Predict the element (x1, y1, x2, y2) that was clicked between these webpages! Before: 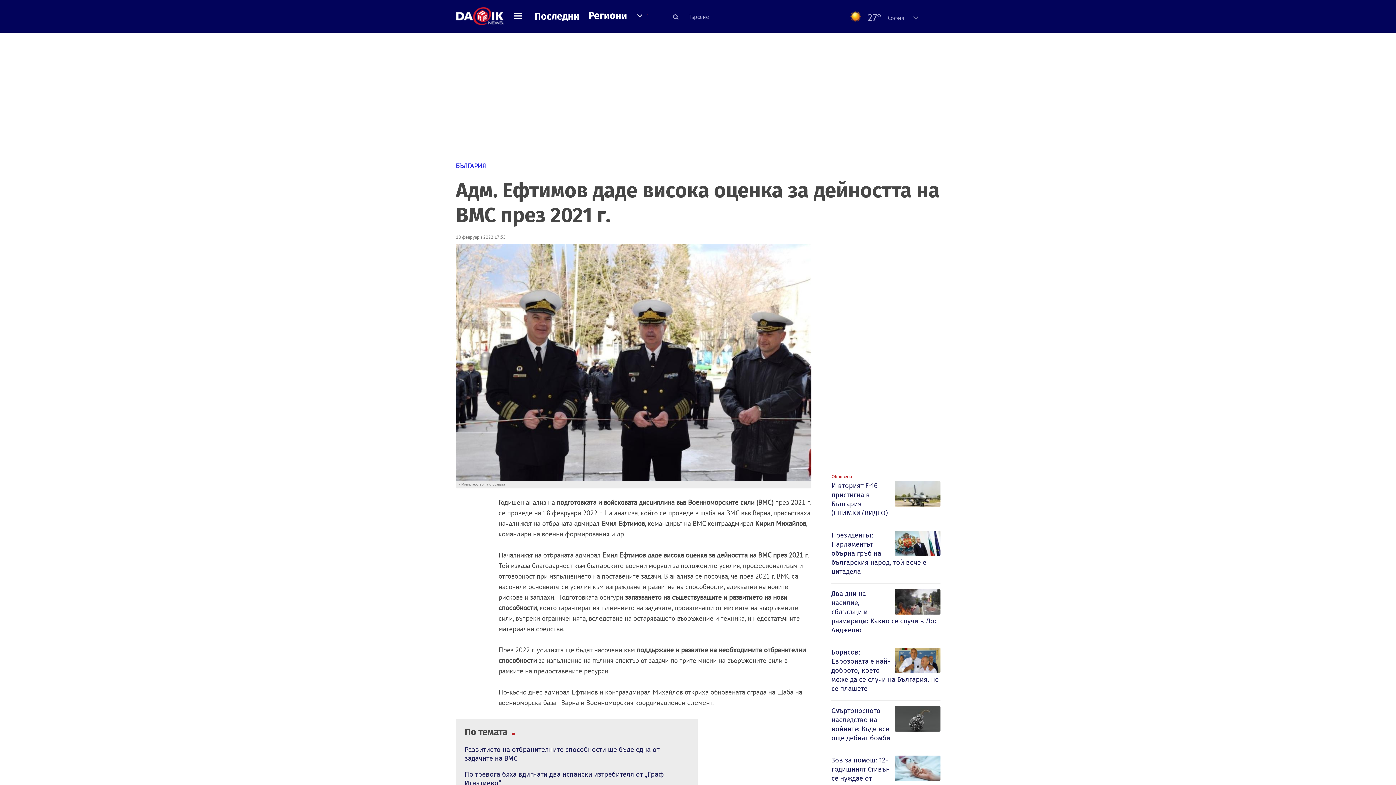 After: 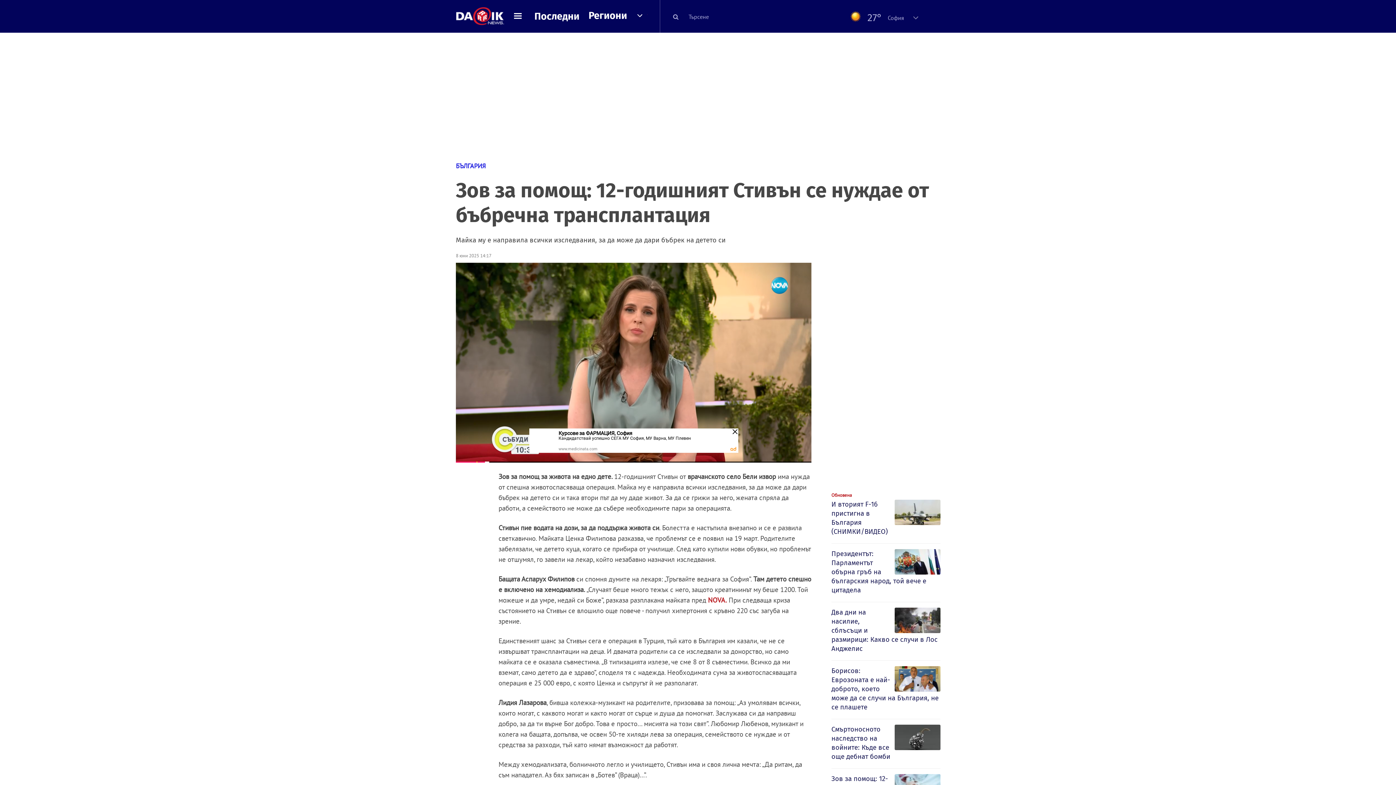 Action: label: Зов за помощ: 12-годишният Стивън се нуждае от бъбречна трансплантация bbox: (831, 756, 940, 794)